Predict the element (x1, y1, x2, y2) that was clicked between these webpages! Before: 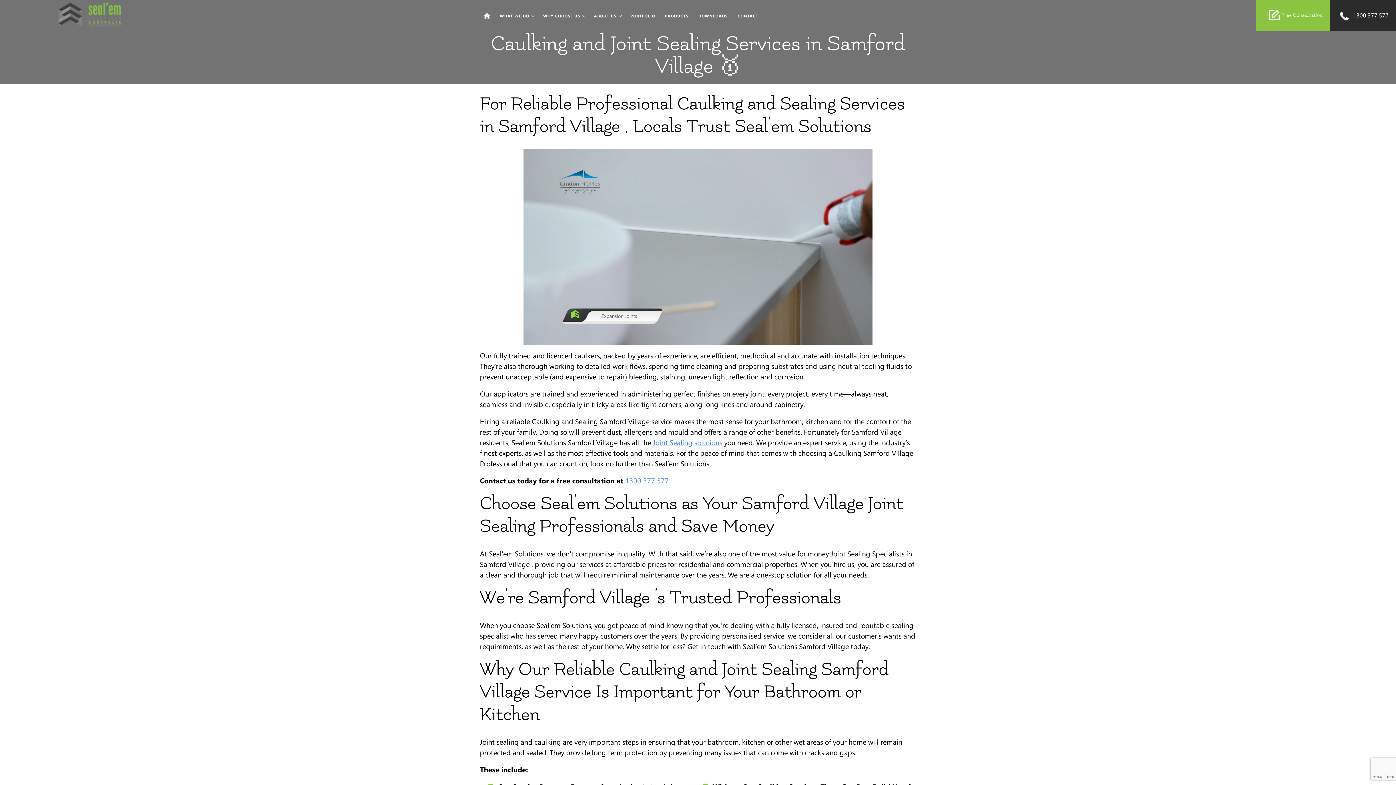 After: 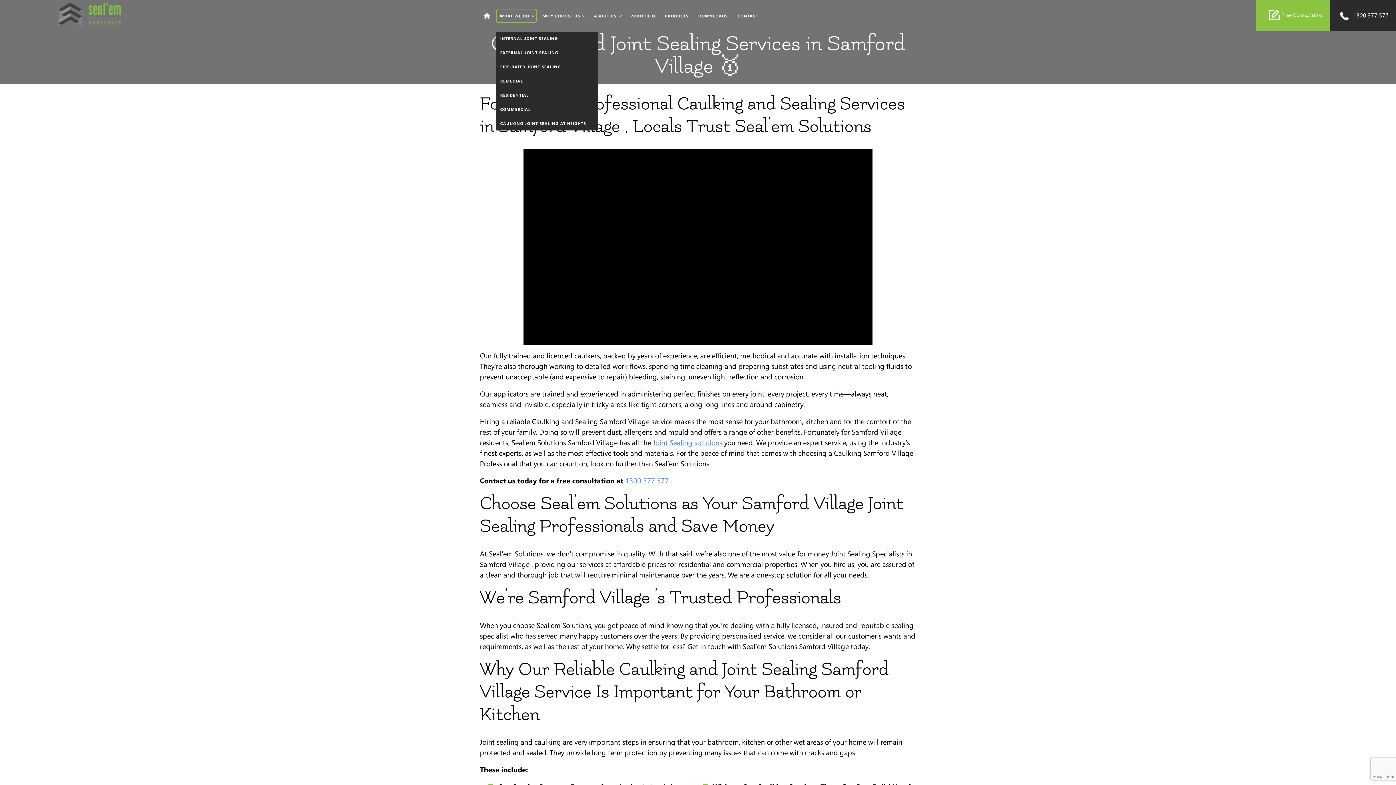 Action: label: WHAT WE DO bbox: (496, 8, 537, 22)